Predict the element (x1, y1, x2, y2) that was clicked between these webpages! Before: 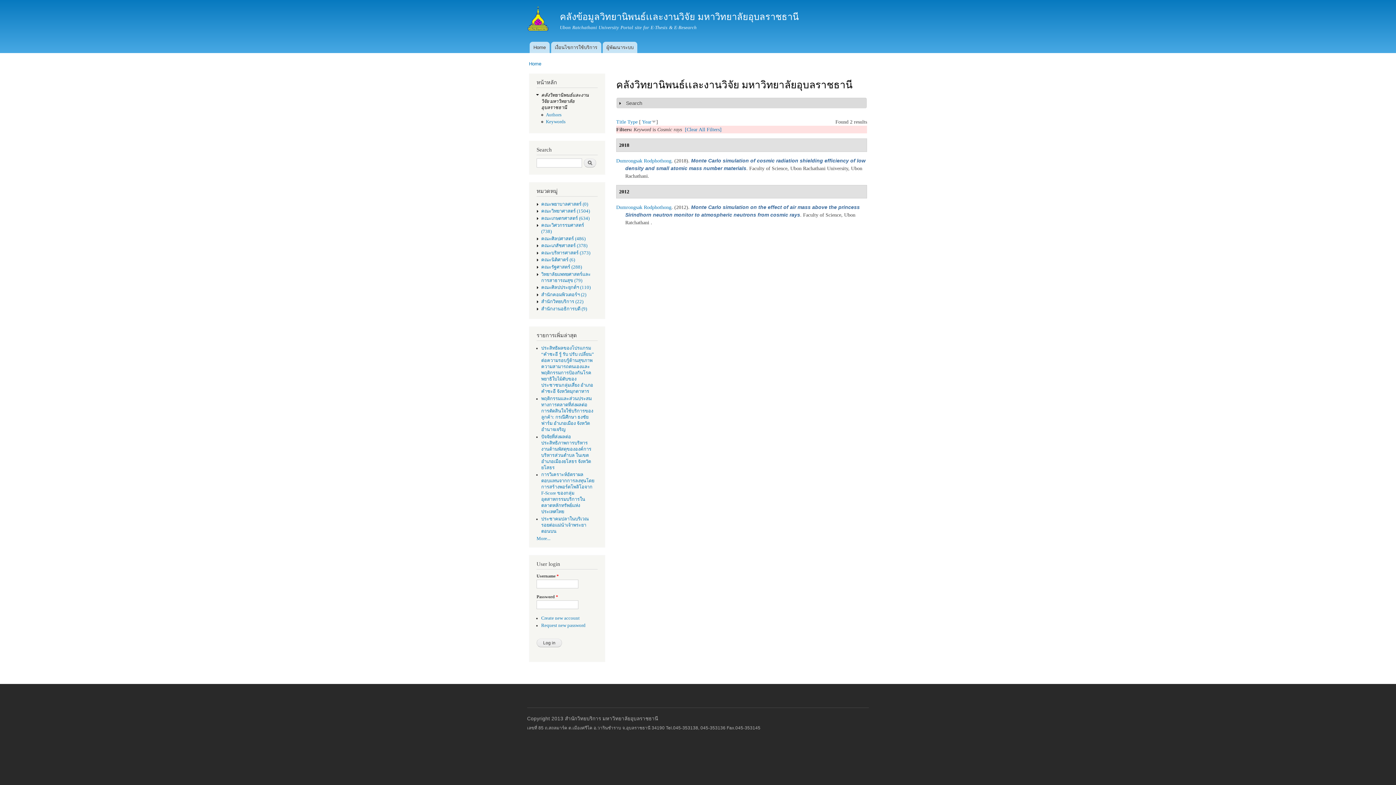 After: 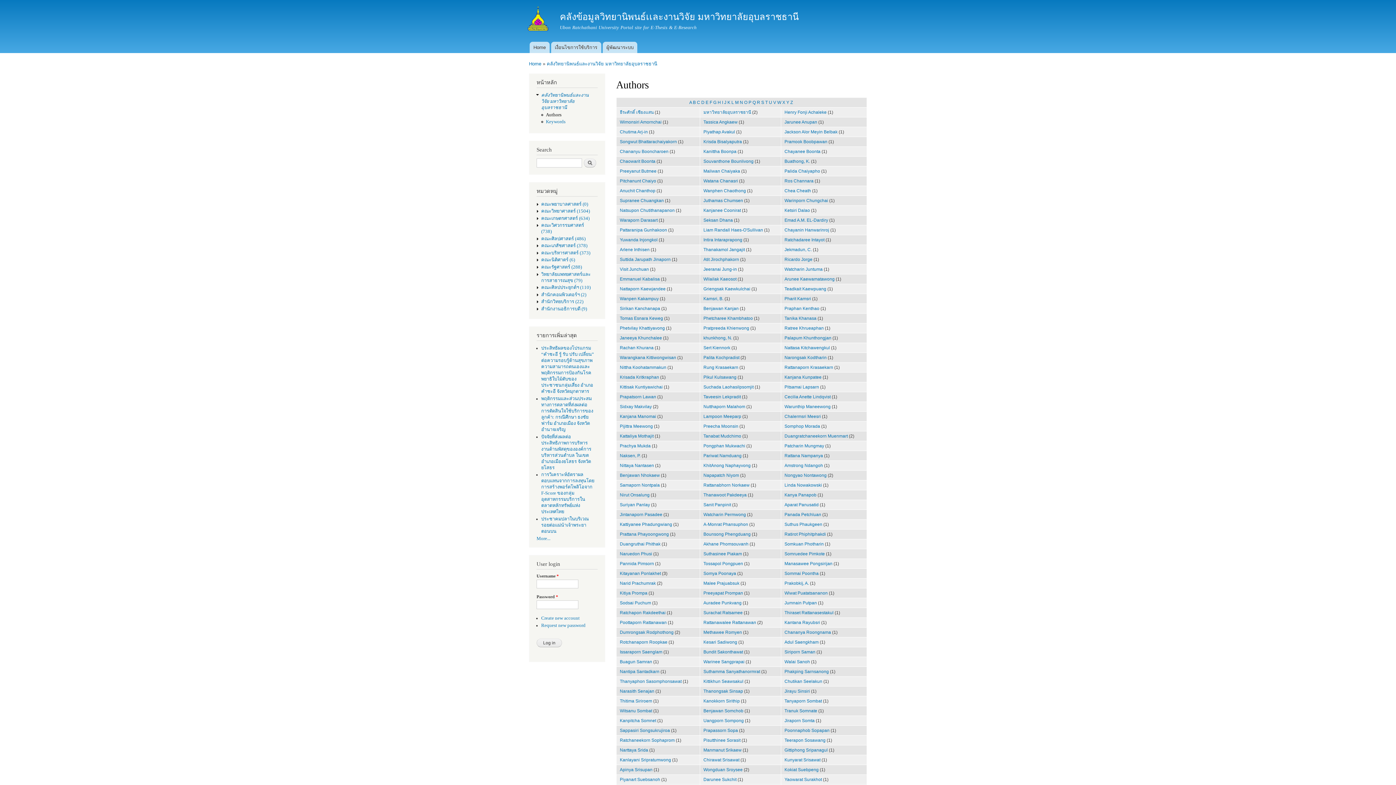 Action: label: Authors bbox: (546, 112, 561, 117)